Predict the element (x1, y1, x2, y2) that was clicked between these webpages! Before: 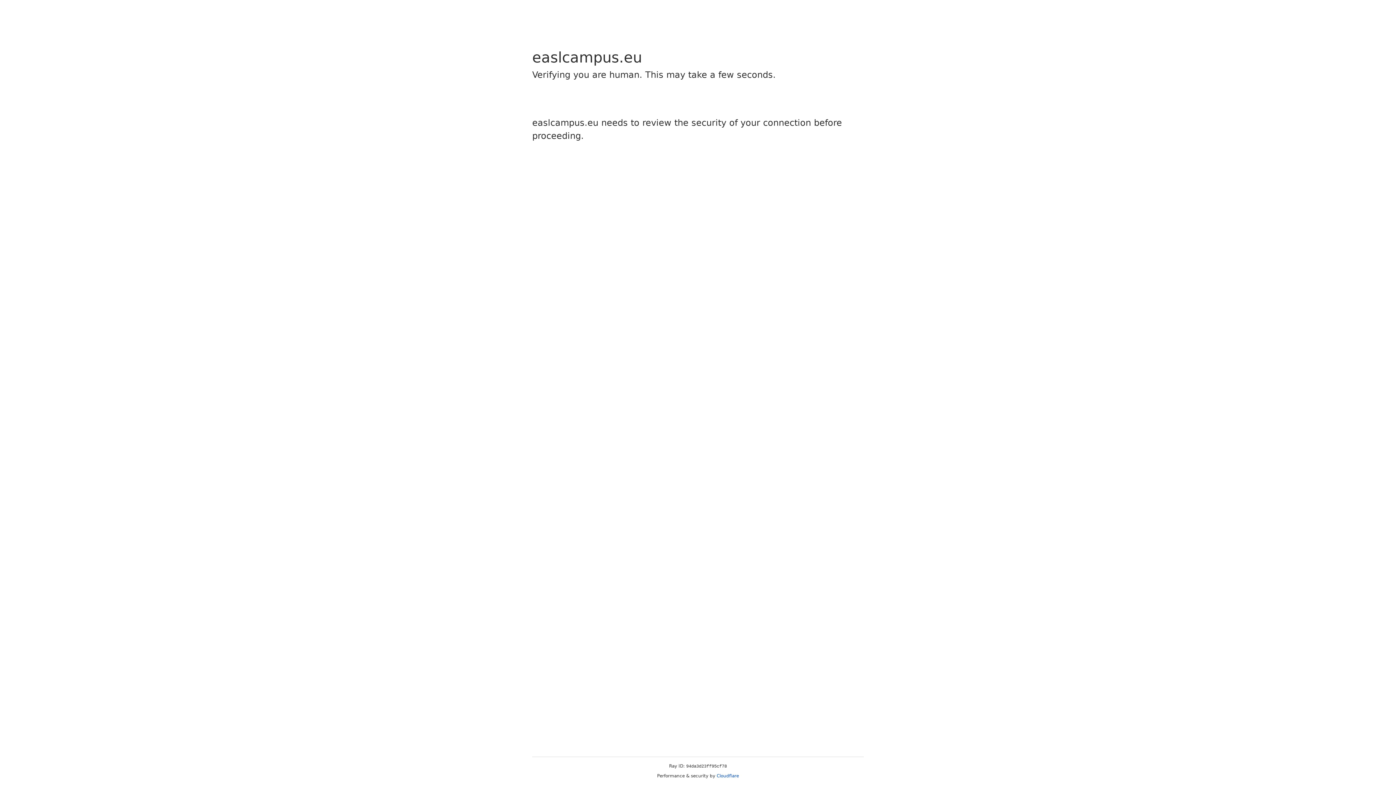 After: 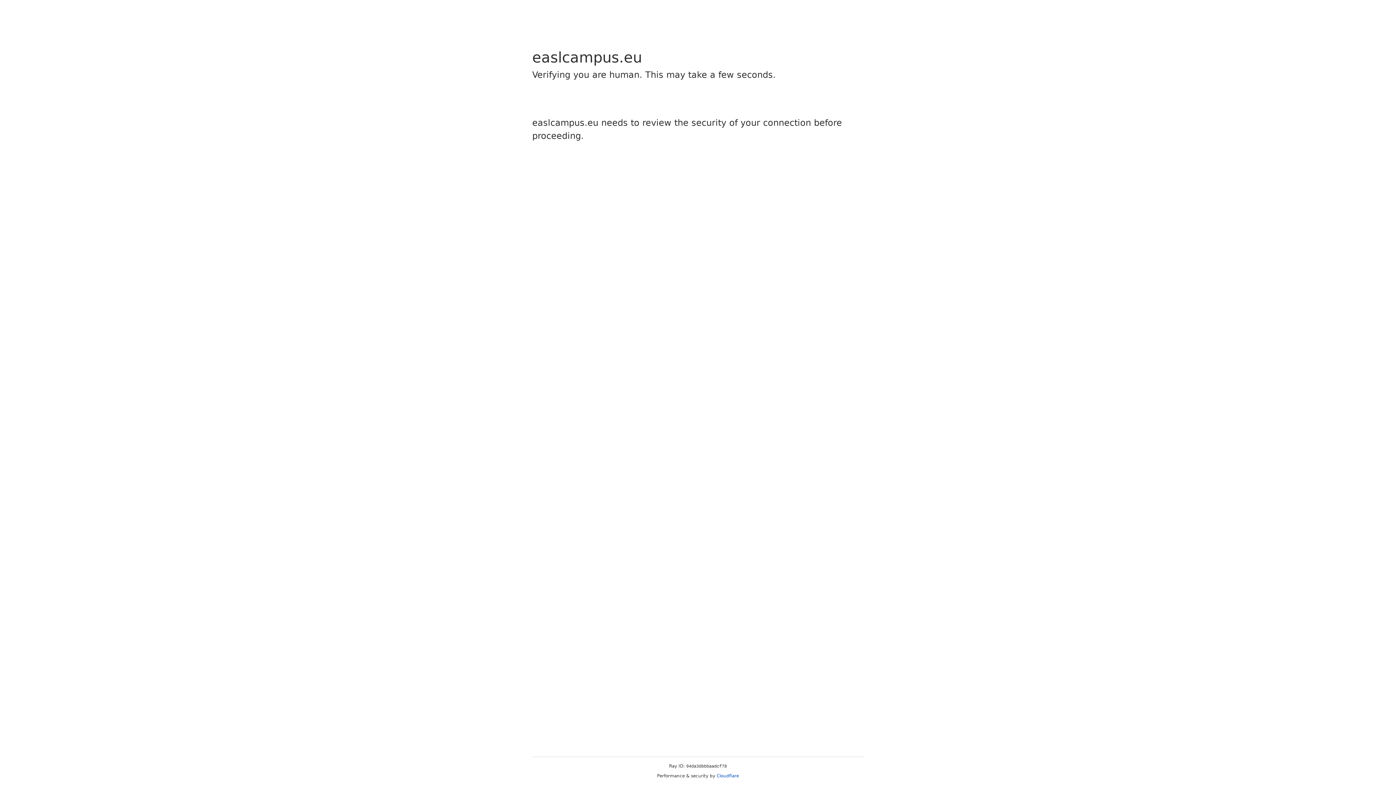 Action: label: Cloudflare bbox: (716, 773, 739, 778)